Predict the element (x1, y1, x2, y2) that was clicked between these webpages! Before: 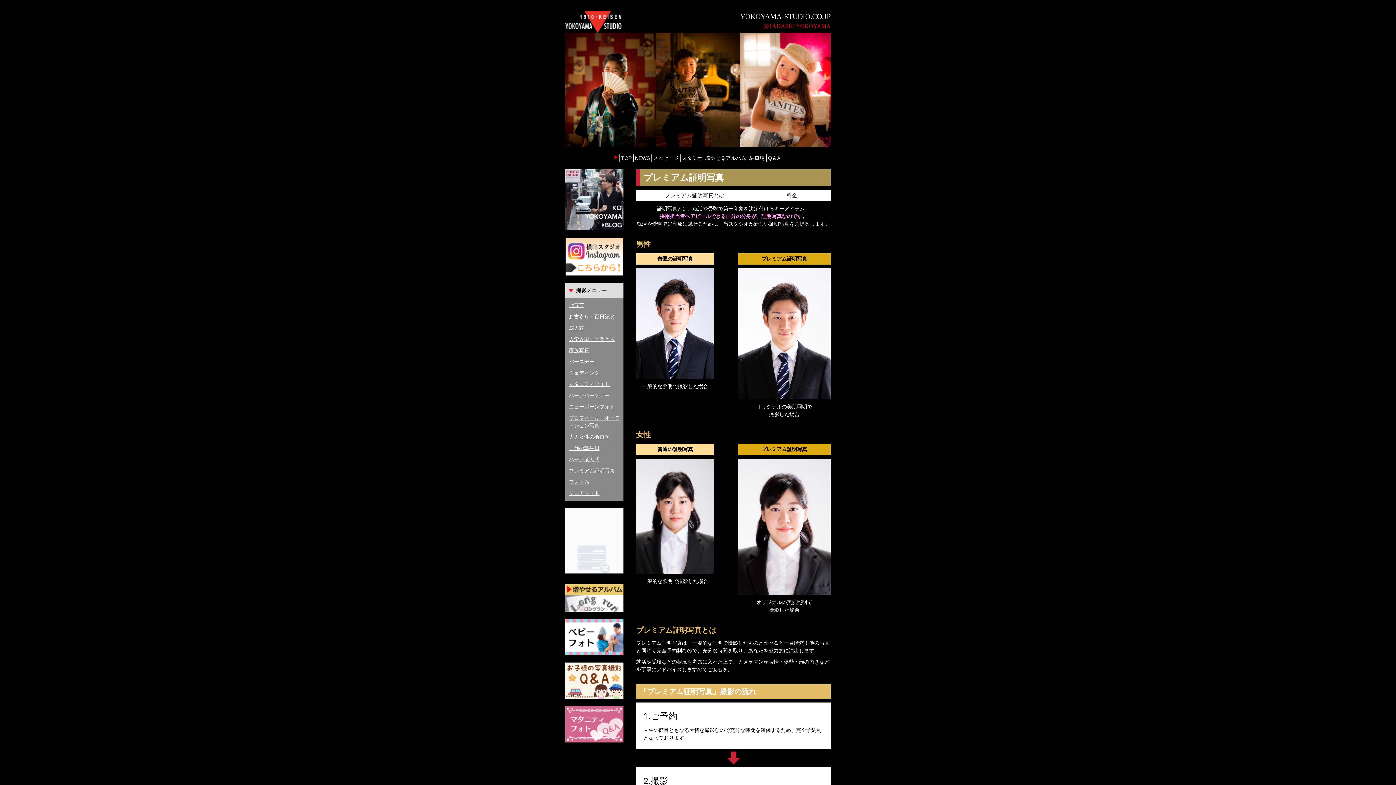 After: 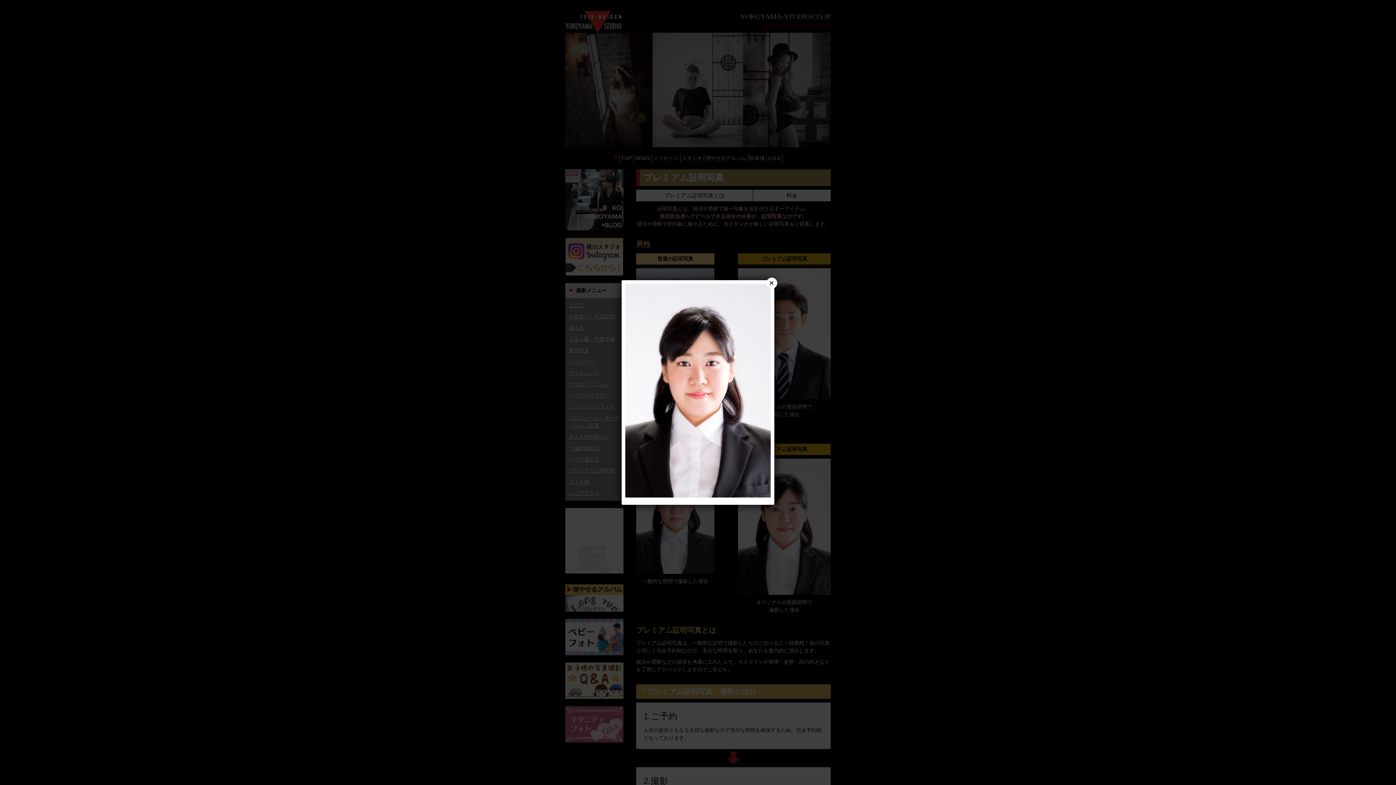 Action: bbox: (738, 459, 830, 595)